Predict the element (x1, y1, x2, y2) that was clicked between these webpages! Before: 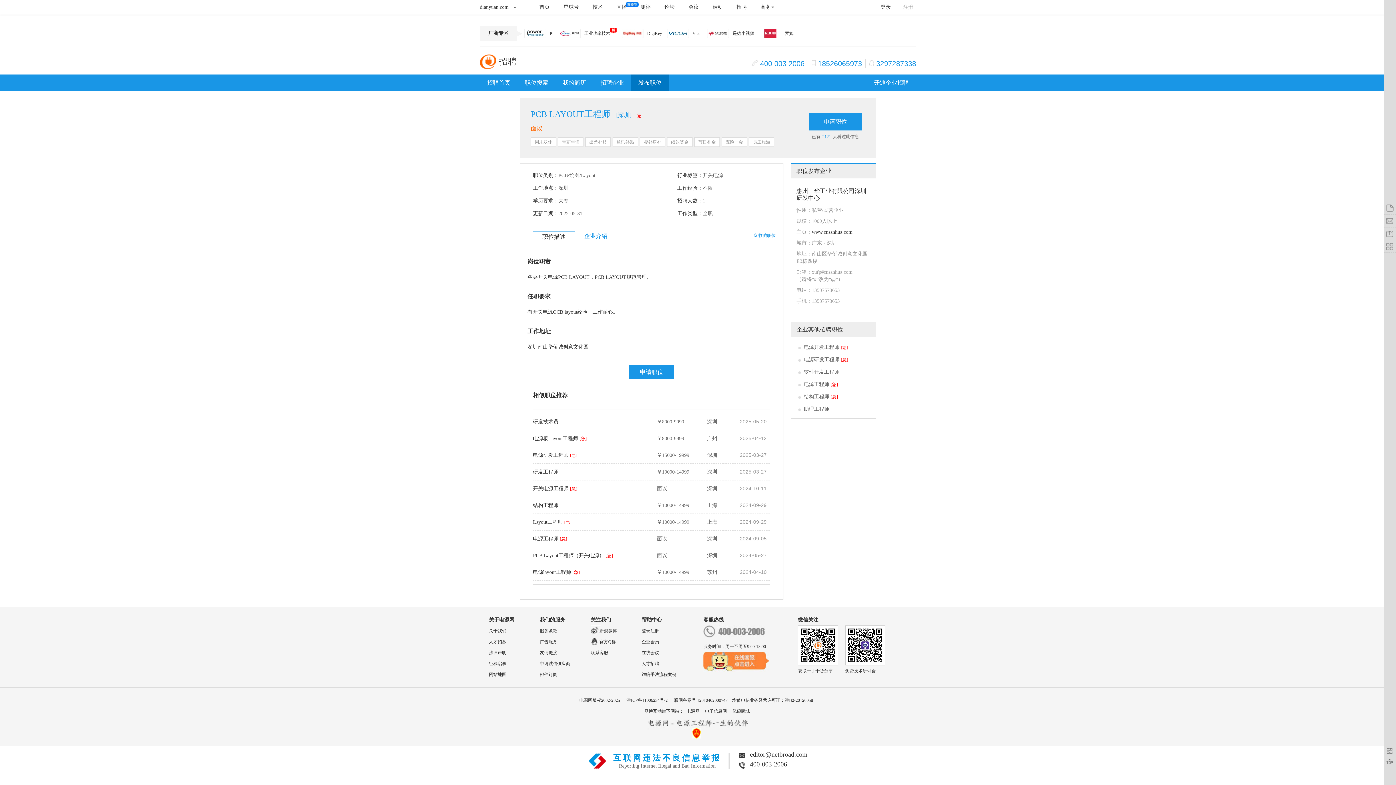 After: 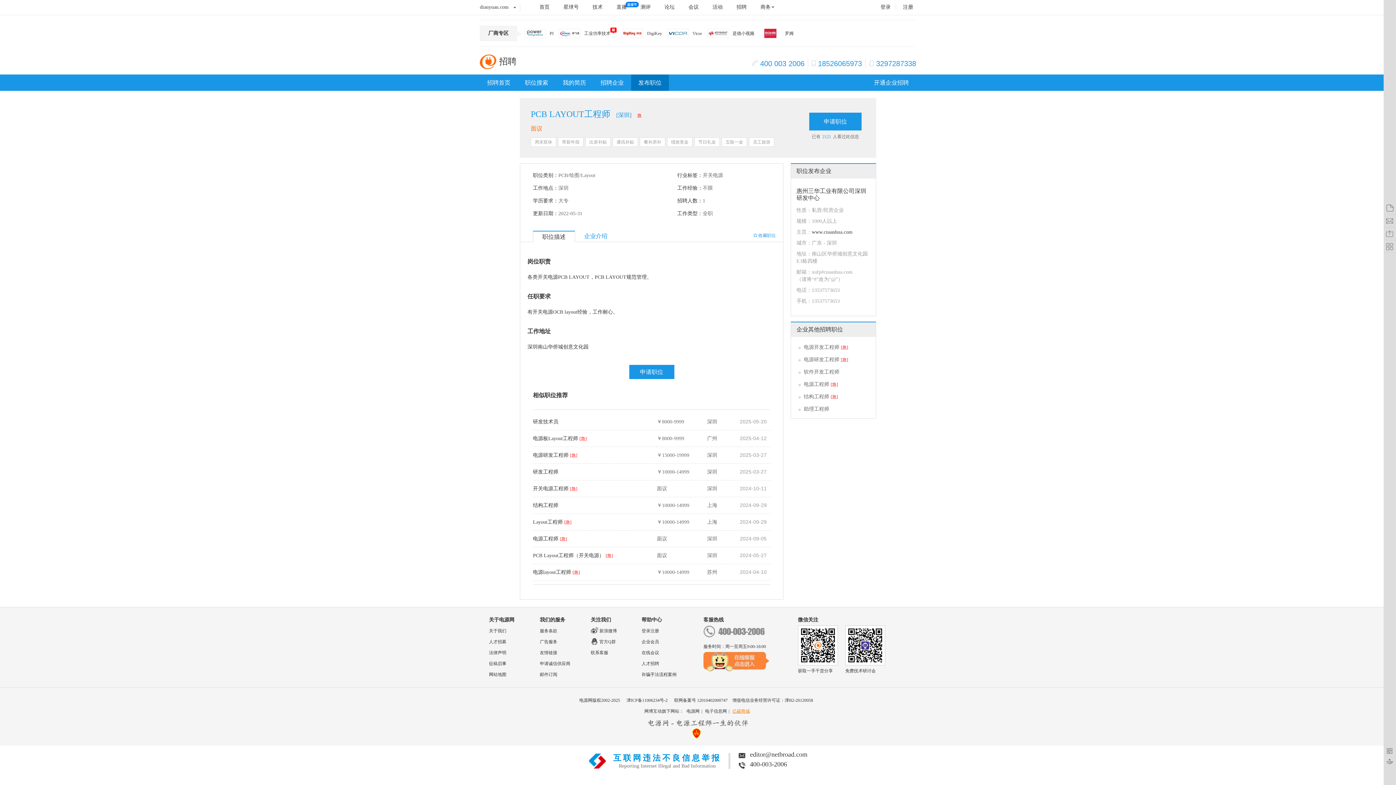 Action: bbox: (732, 709, 750, 714) label: 亿硕商城